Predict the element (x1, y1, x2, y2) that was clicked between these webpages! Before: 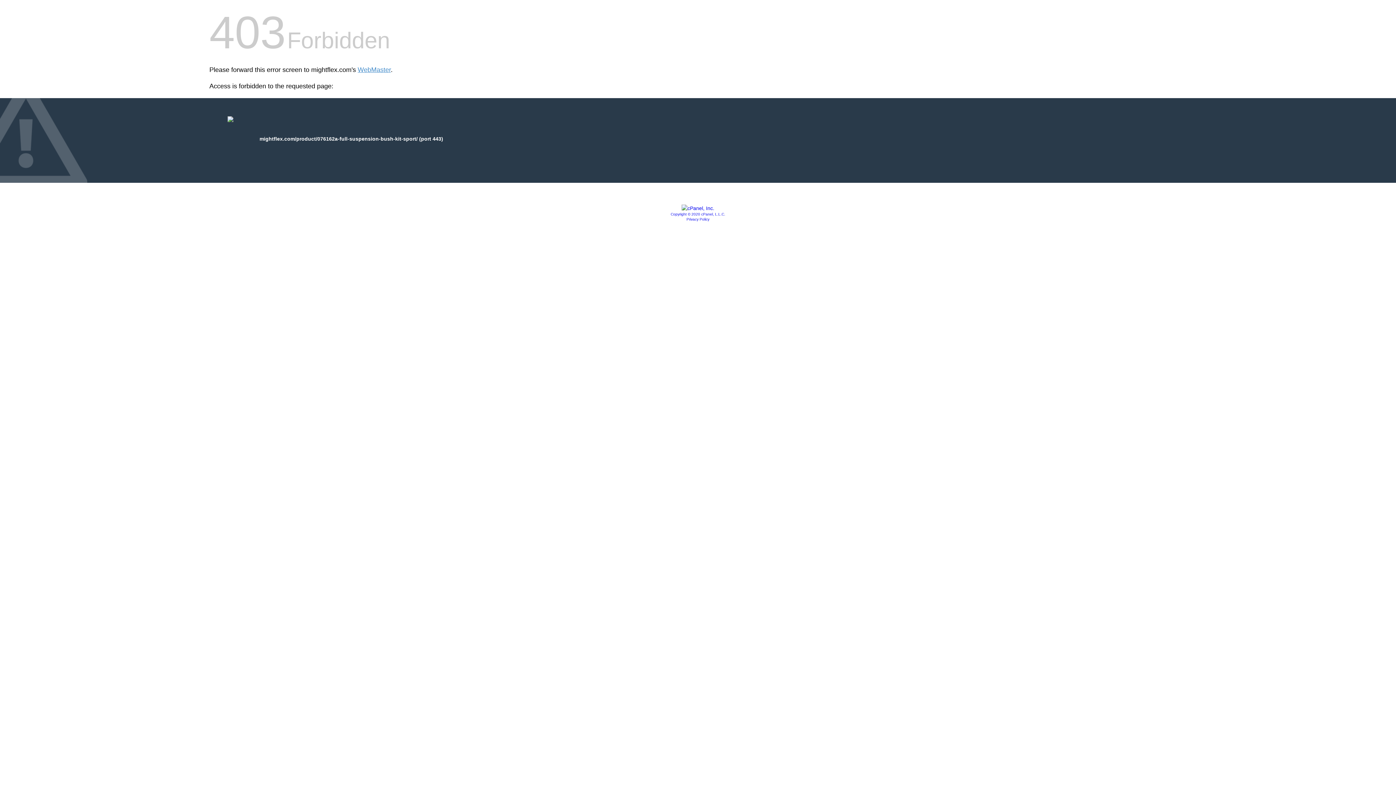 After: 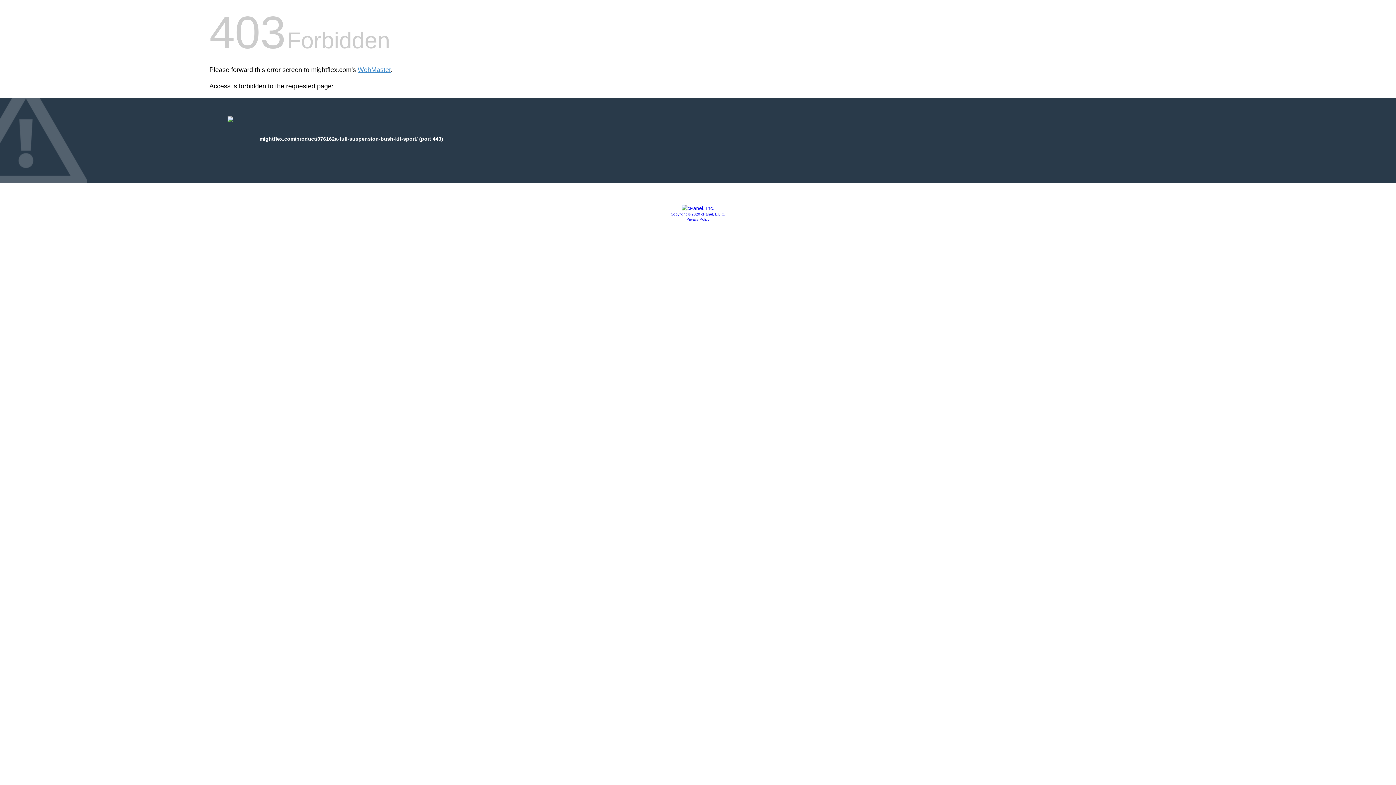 Action: label: Privacy Policy bbox: (686, 217, 709, 221)